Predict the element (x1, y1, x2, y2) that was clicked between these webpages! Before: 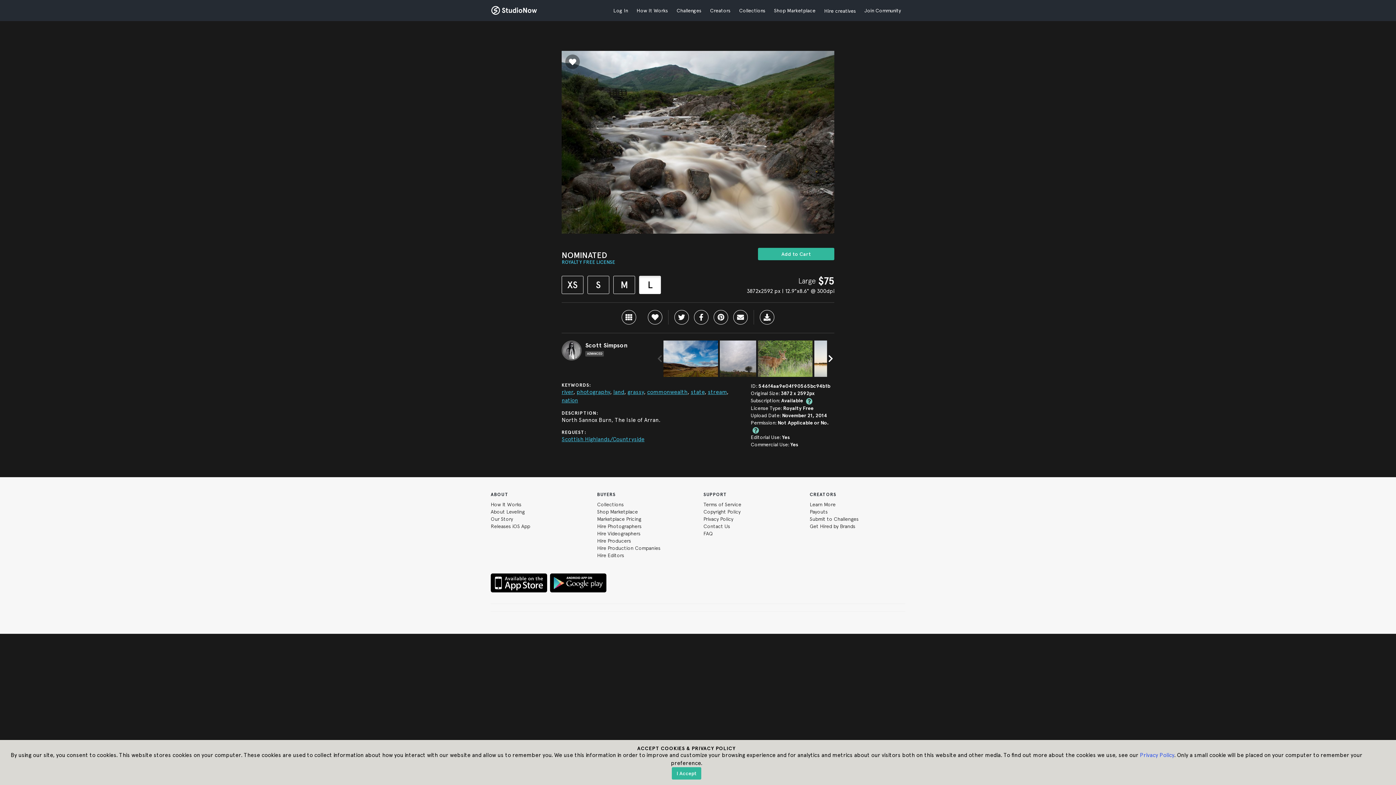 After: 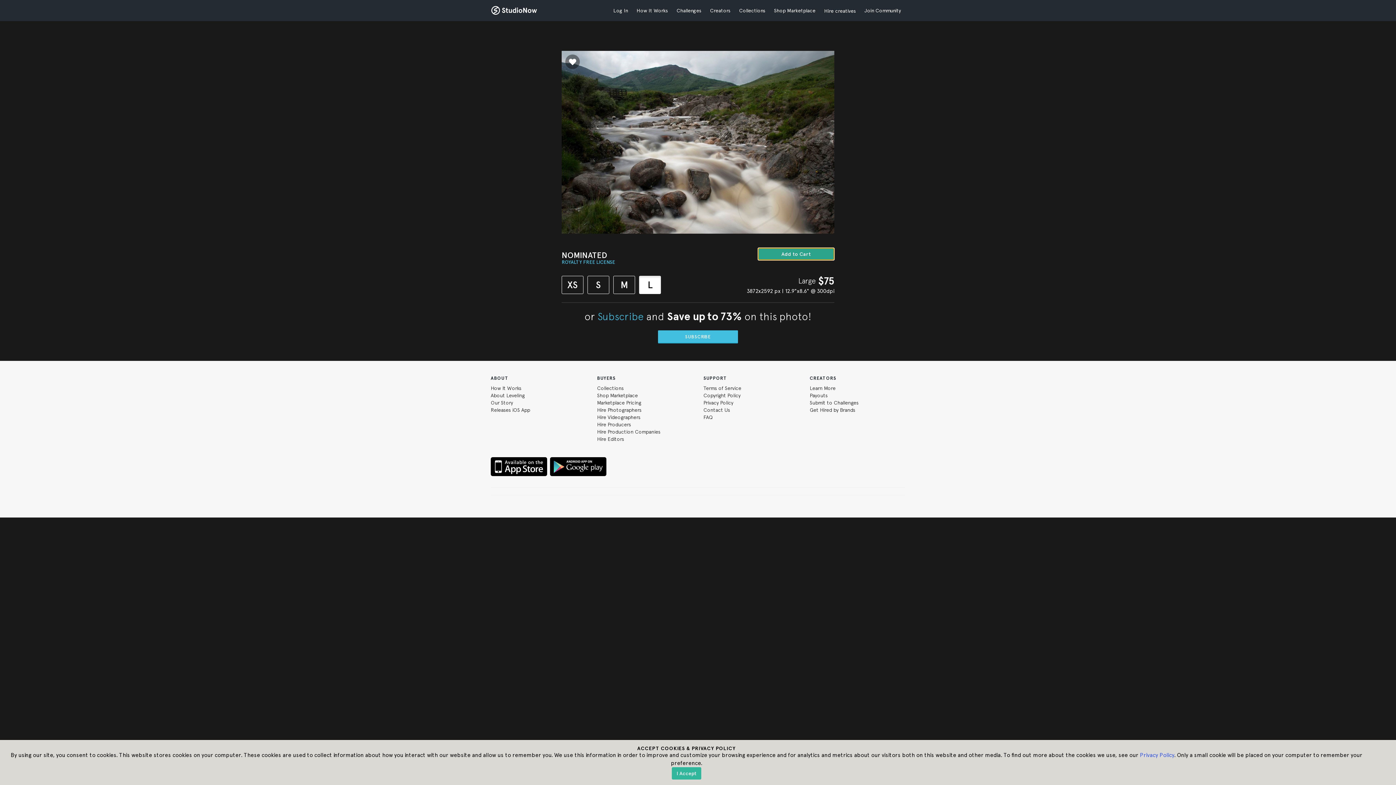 Action: bbox: (758, 248, 834, 260) label: Add to Cart